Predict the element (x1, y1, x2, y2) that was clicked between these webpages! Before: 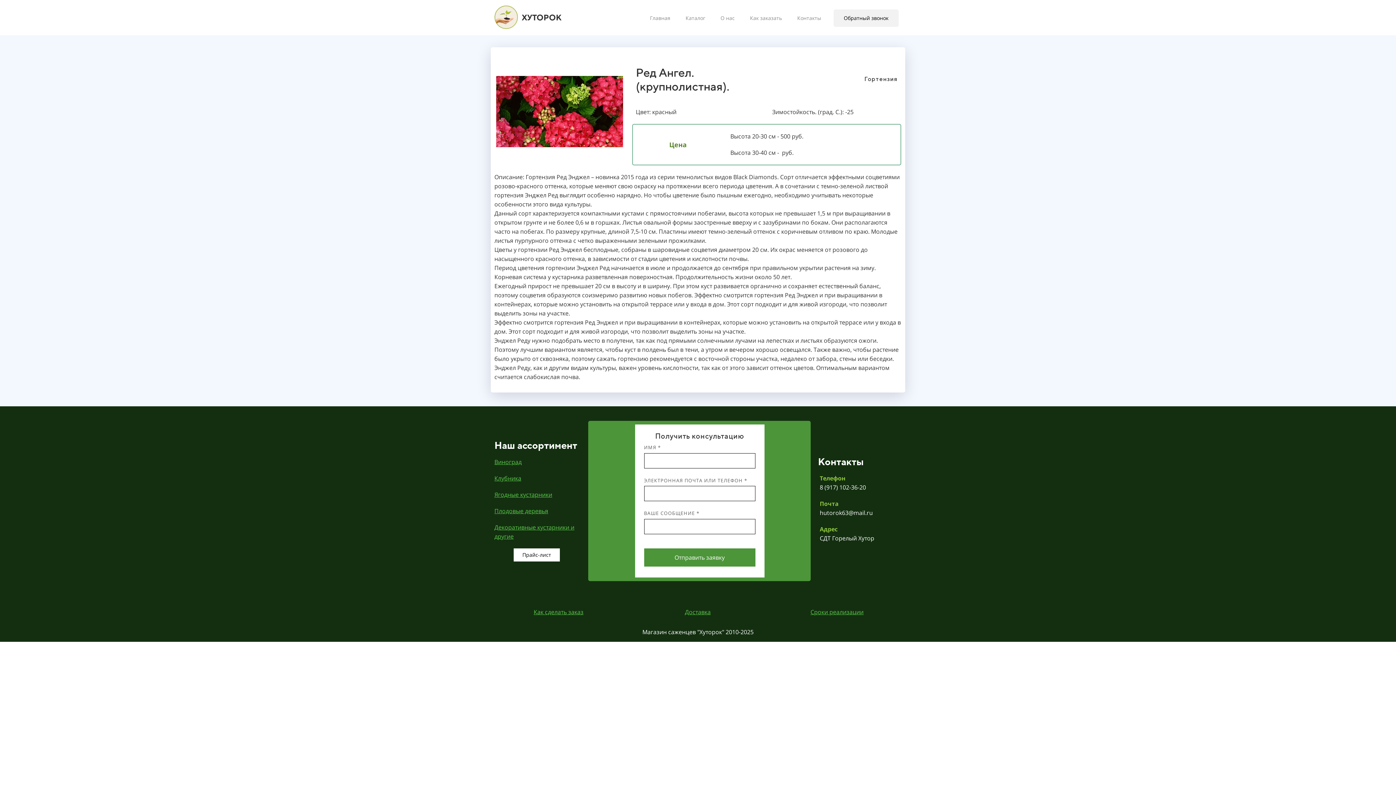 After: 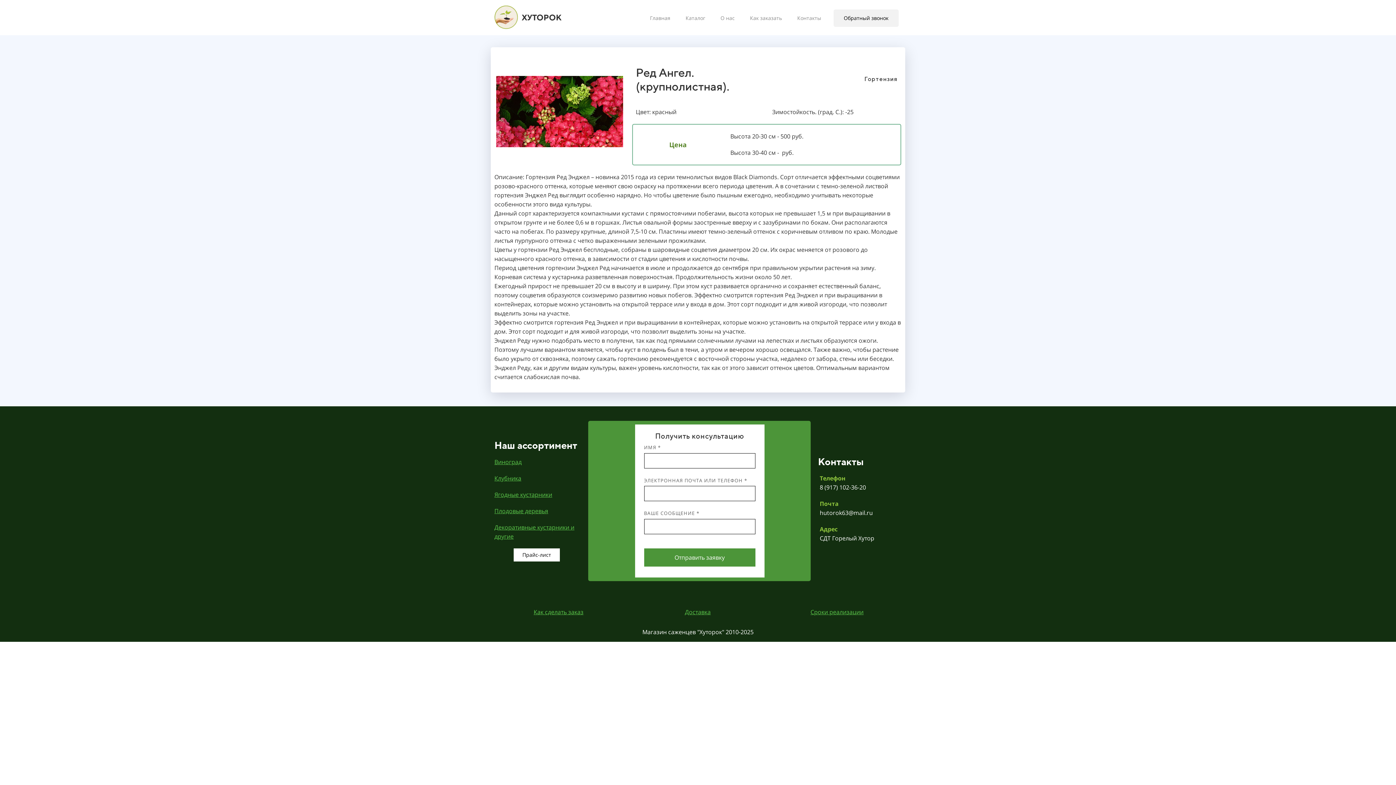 Action: bbox: (810, 608, 863, 616) label: Сроки реализации